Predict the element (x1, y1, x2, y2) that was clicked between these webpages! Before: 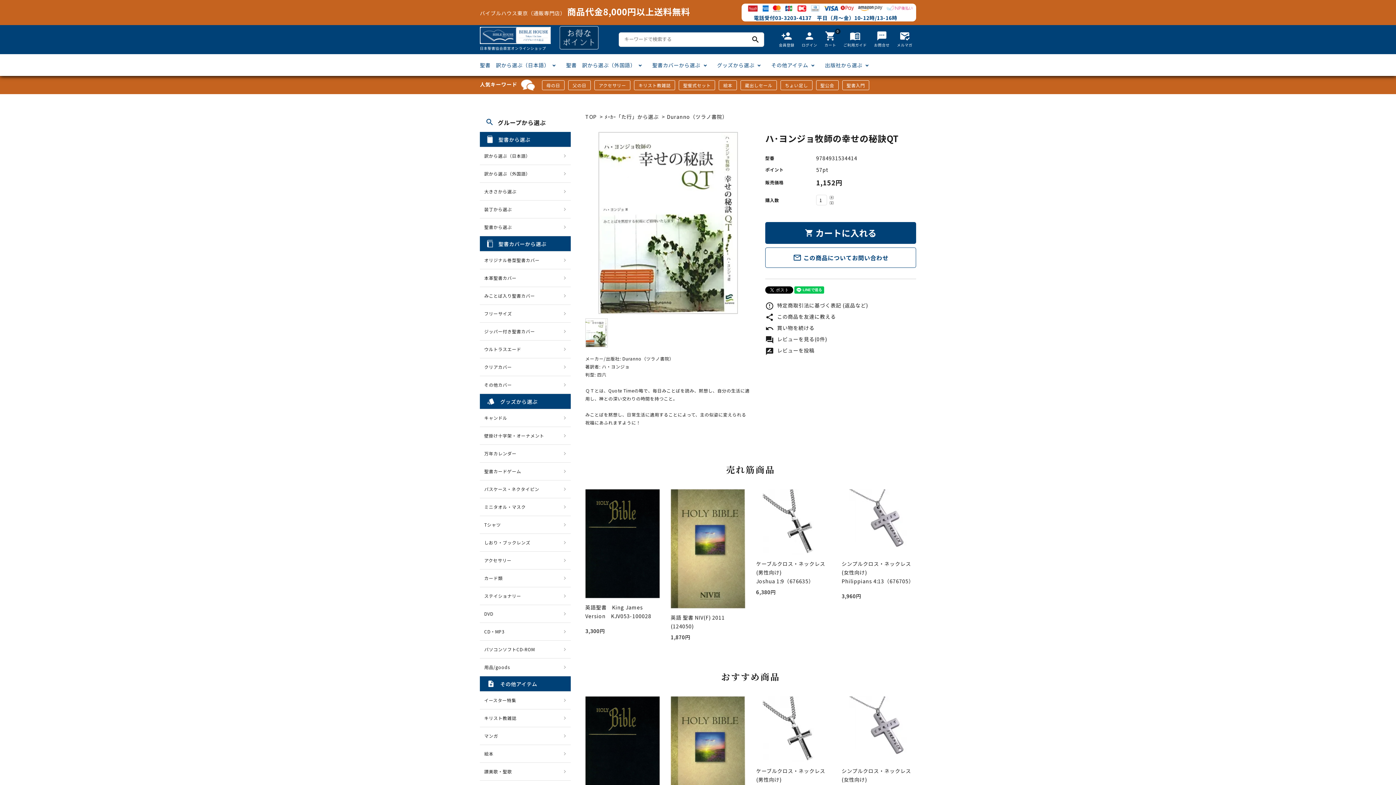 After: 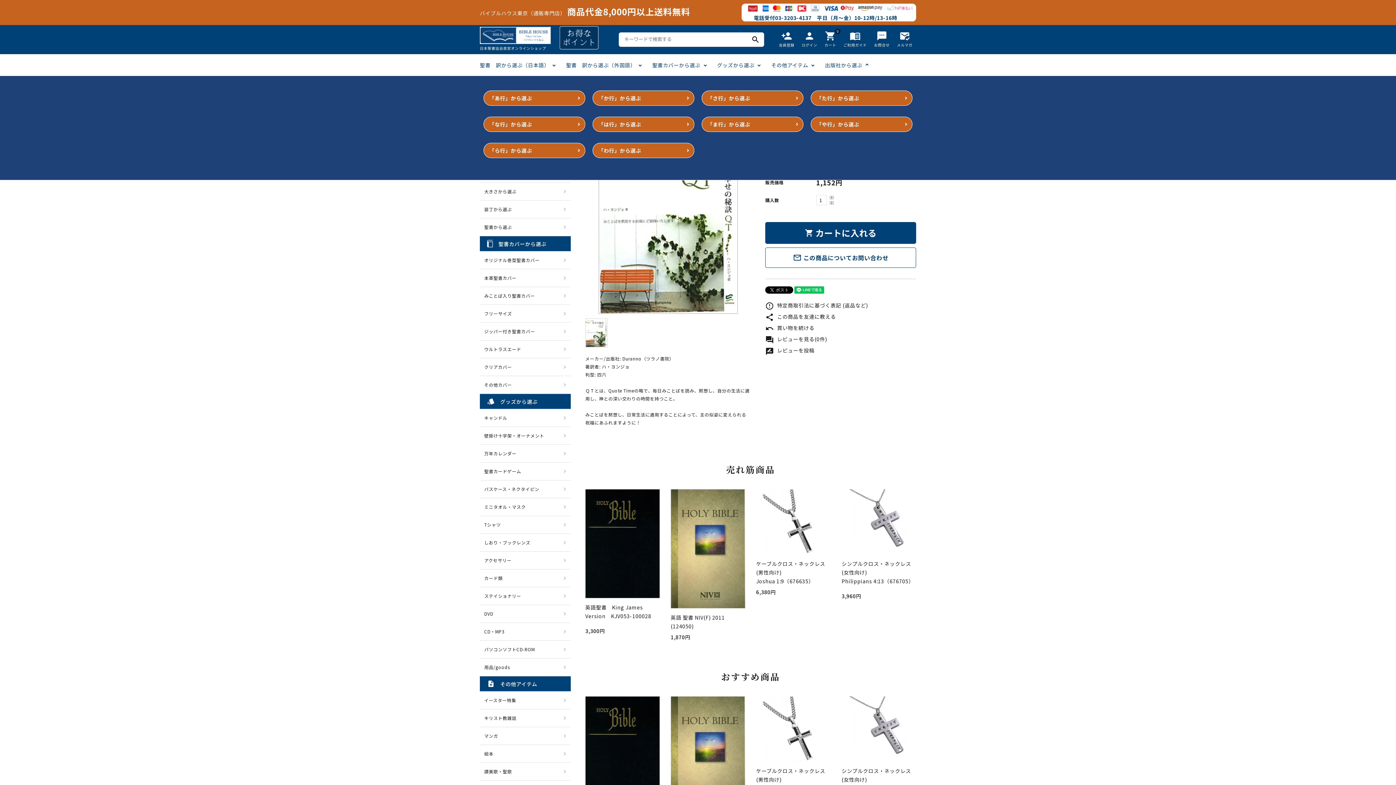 Action: bbox: (825, 54, 868, 75) label: 出版社から選ぶ